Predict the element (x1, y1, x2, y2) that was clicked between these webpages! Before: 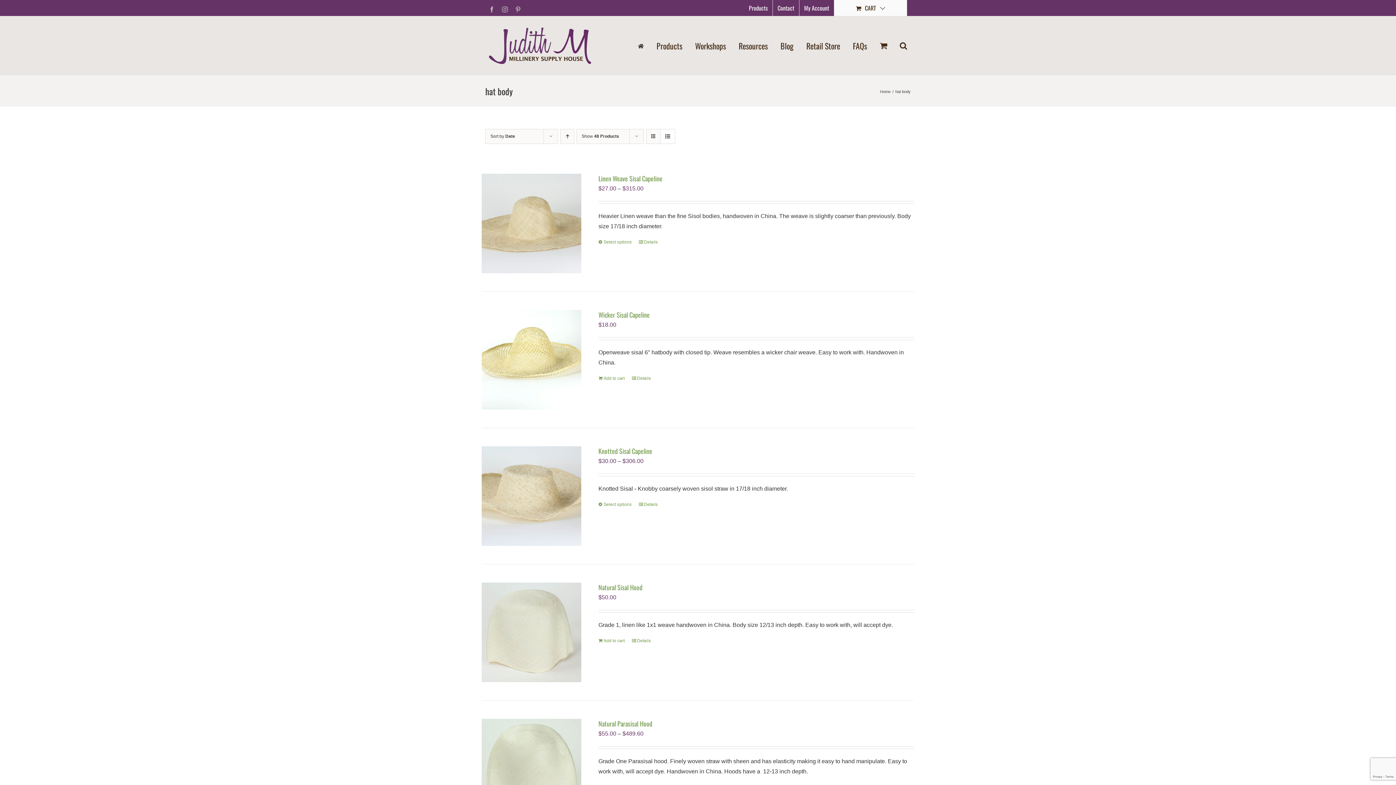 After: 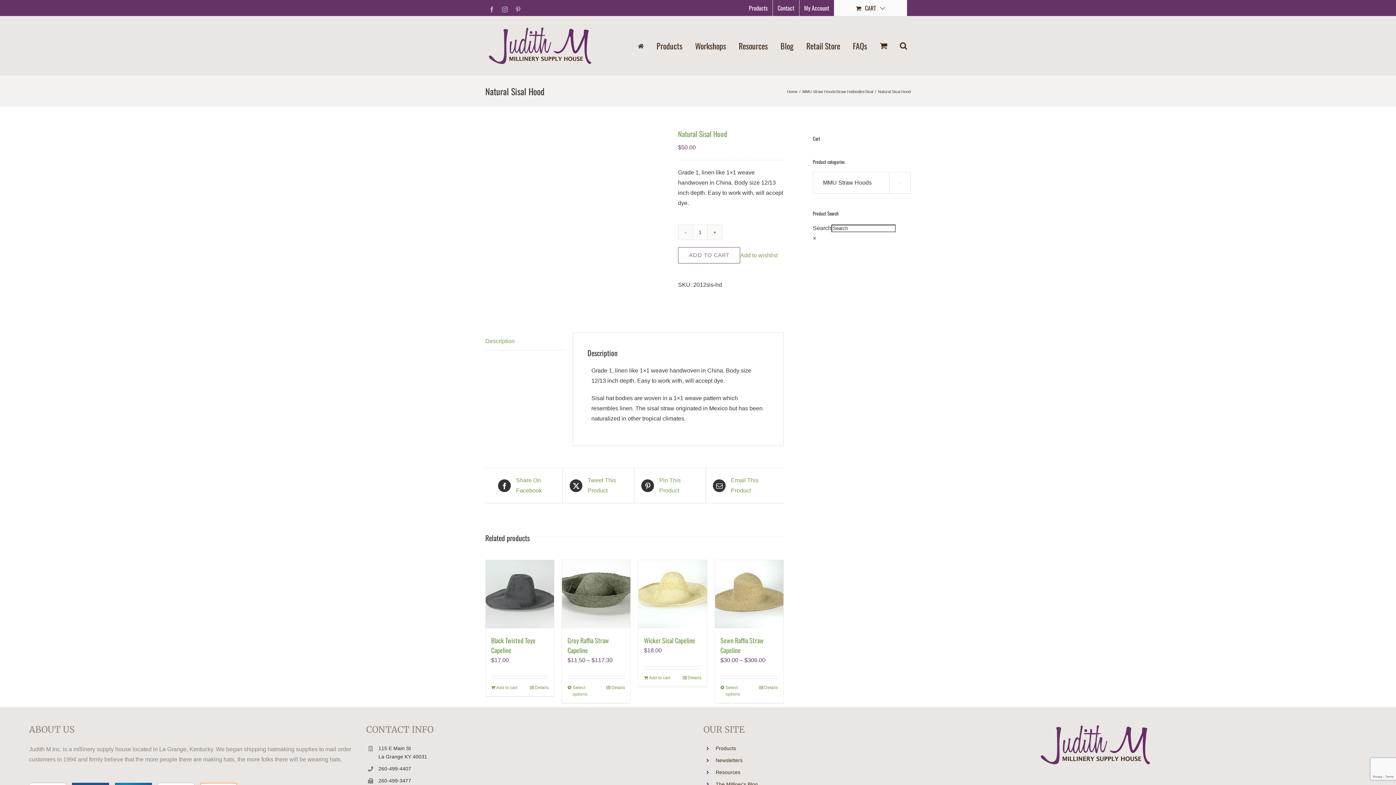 Action: label: Natural Sisal Hood bbox: (598, 582, 642, 592)